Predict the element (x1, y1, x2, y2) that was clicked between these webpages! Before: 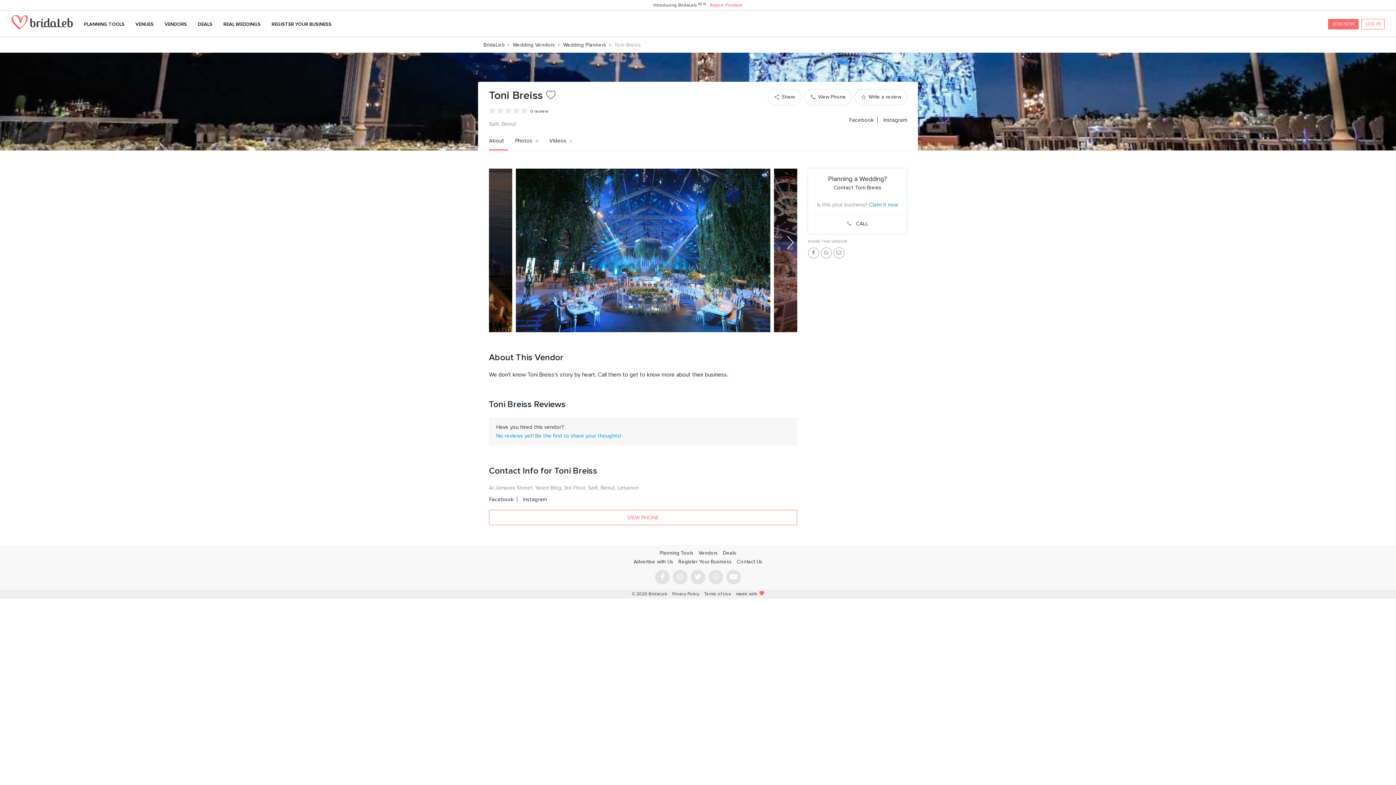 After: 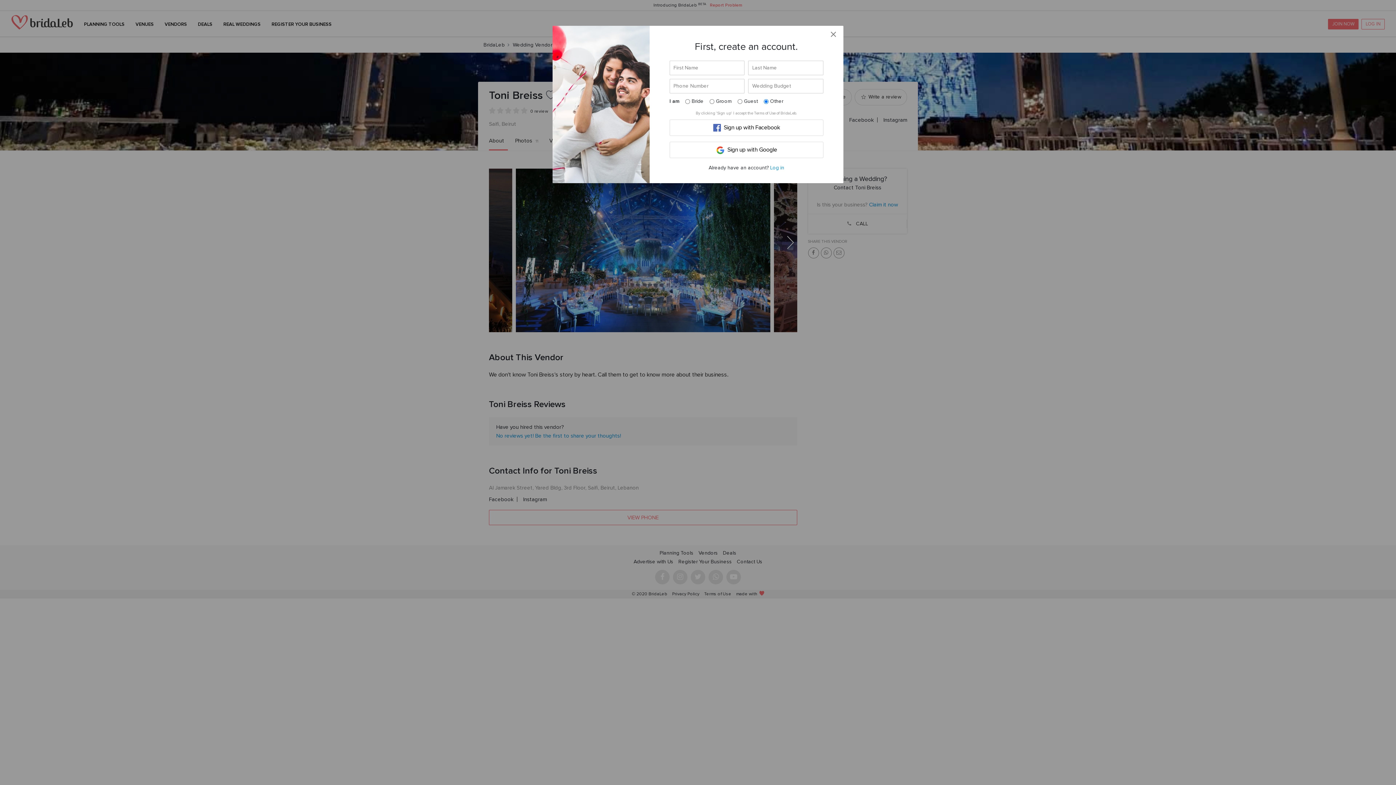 Action: bbox: (1328, 18, 1358, 29) label: JOIN NOW